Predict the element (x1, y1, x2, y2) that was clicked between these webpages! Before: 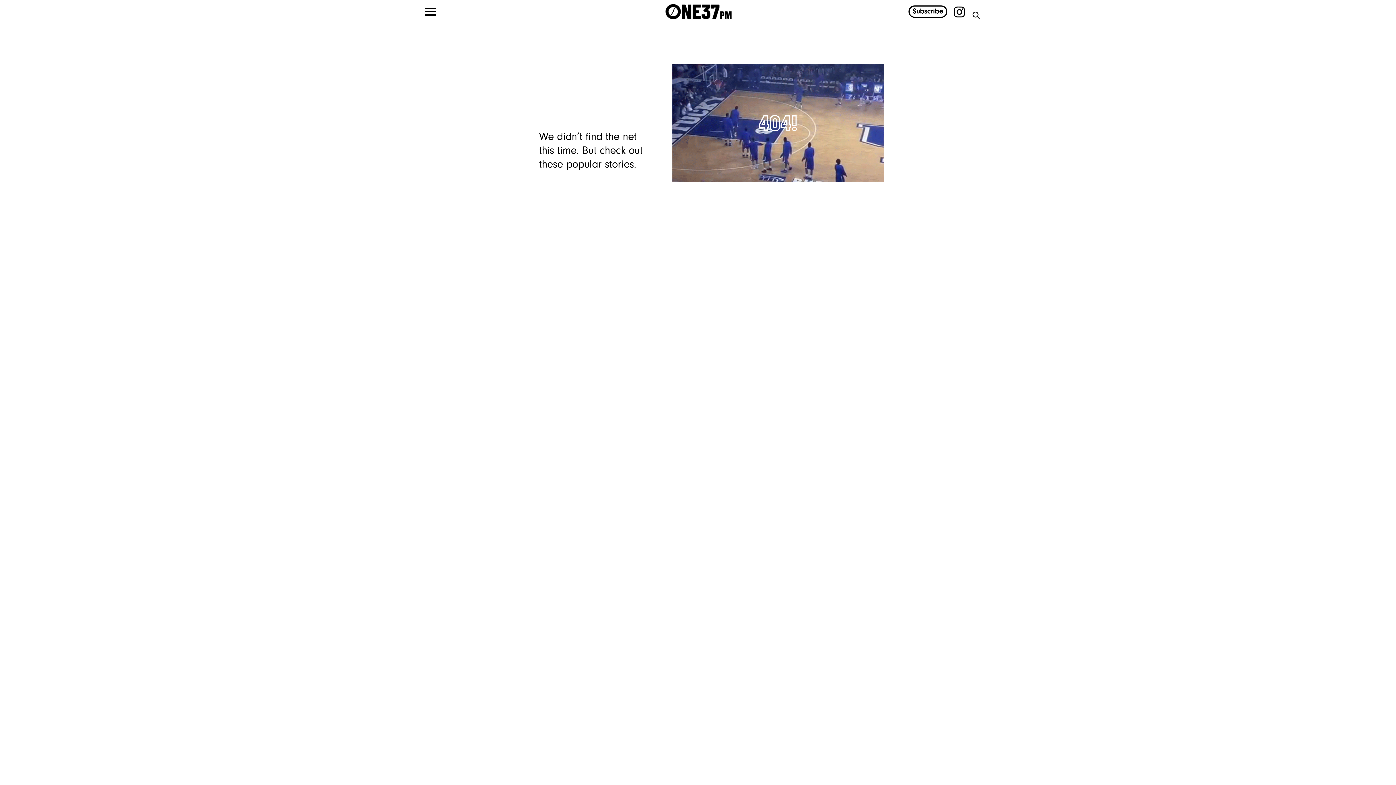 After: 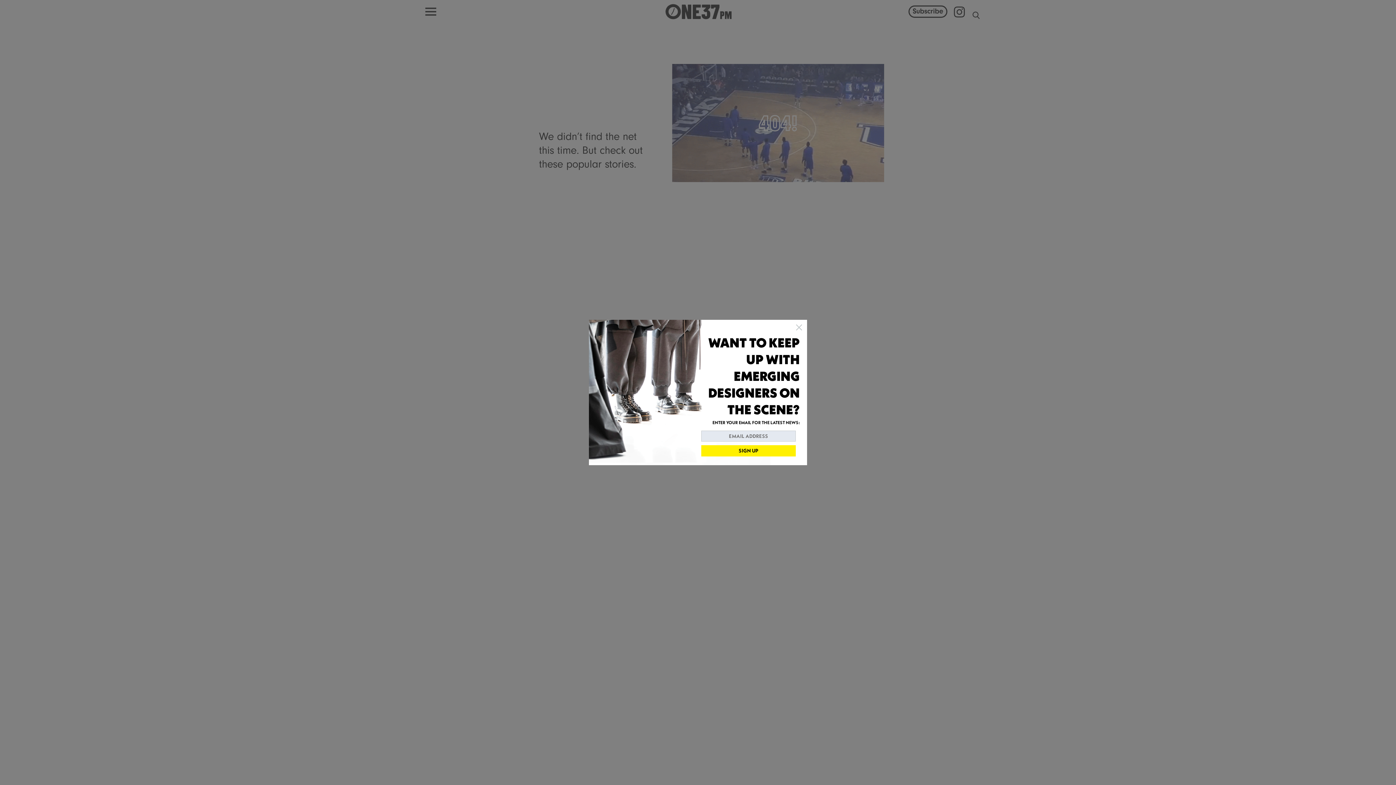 Action: label: Subscribe bbox: (908, 5, 947, 17)